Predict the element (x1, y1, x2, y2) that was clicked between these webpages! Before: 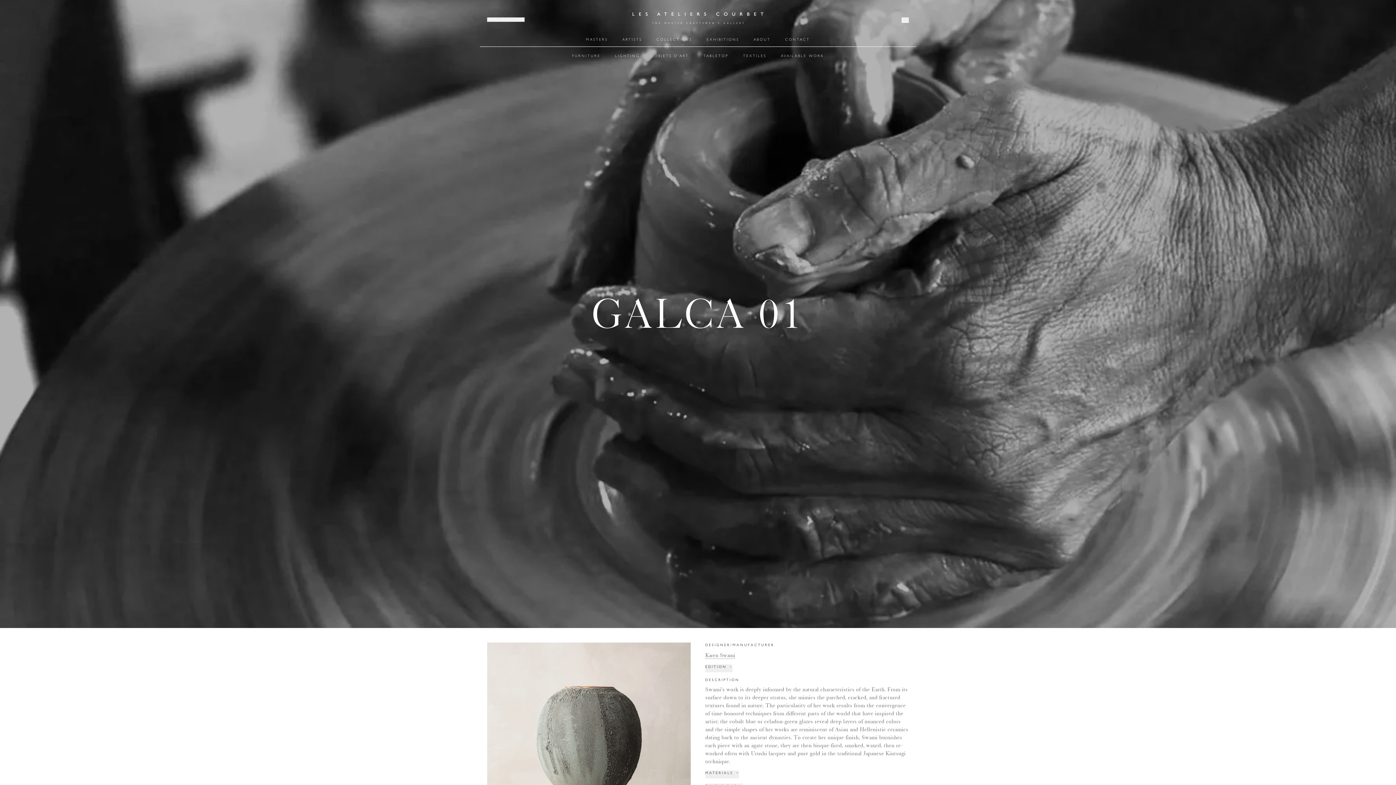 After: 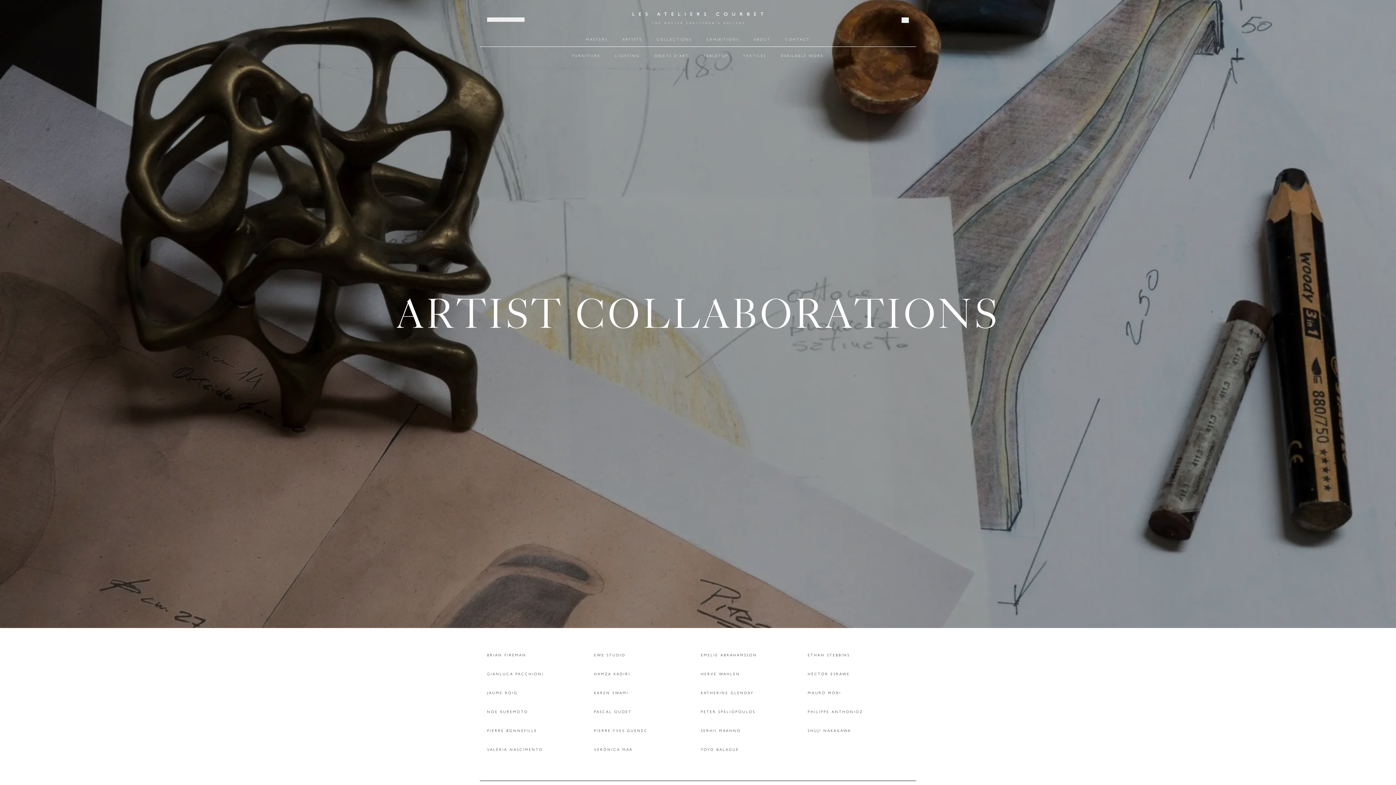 Action: bbox: (615, 35, 649, 43) label: ARTISTS